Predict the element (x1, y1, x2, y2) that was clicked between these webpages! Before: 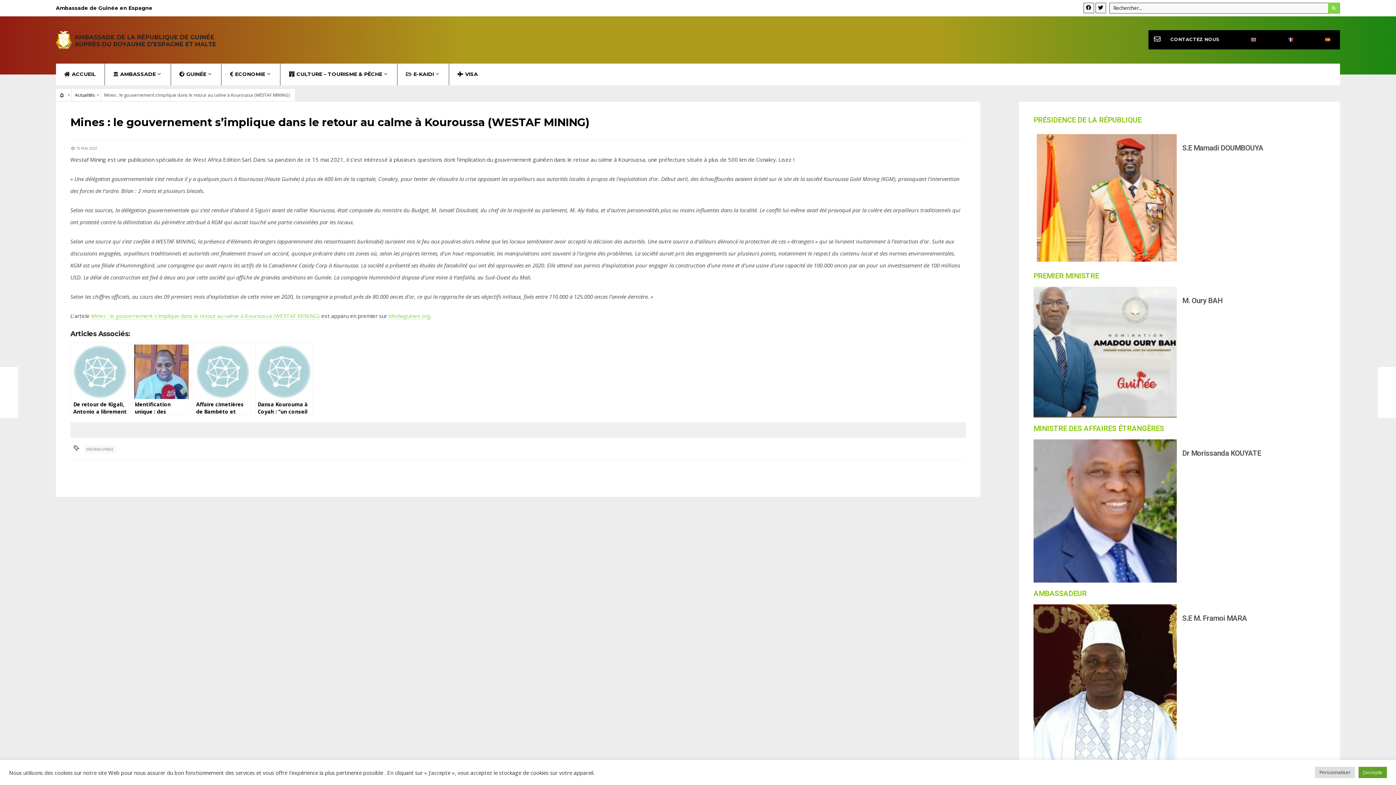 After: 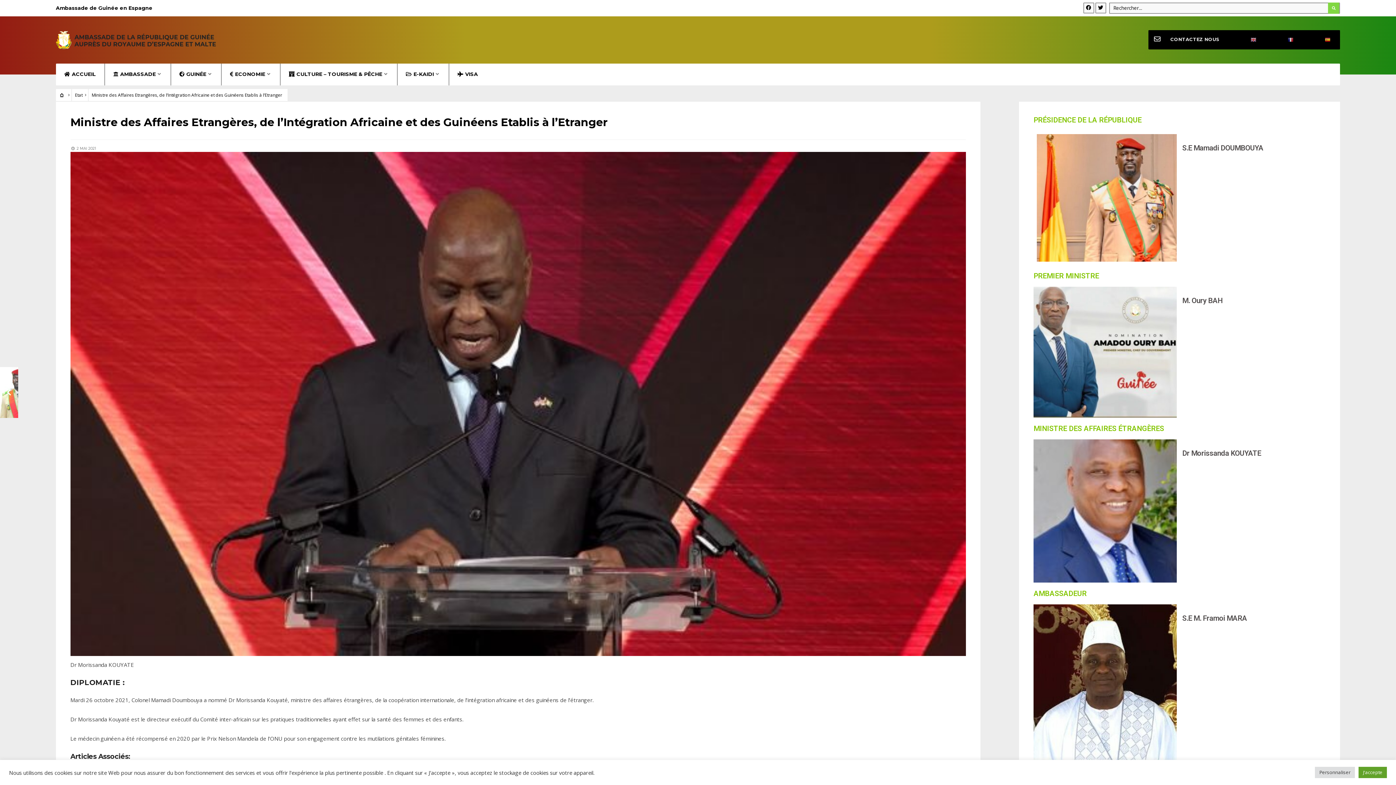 Action: bbox: (1033, 424, 1164, 432) label: MINISTRE DES AFFAIRES ÉTRANGÈRES